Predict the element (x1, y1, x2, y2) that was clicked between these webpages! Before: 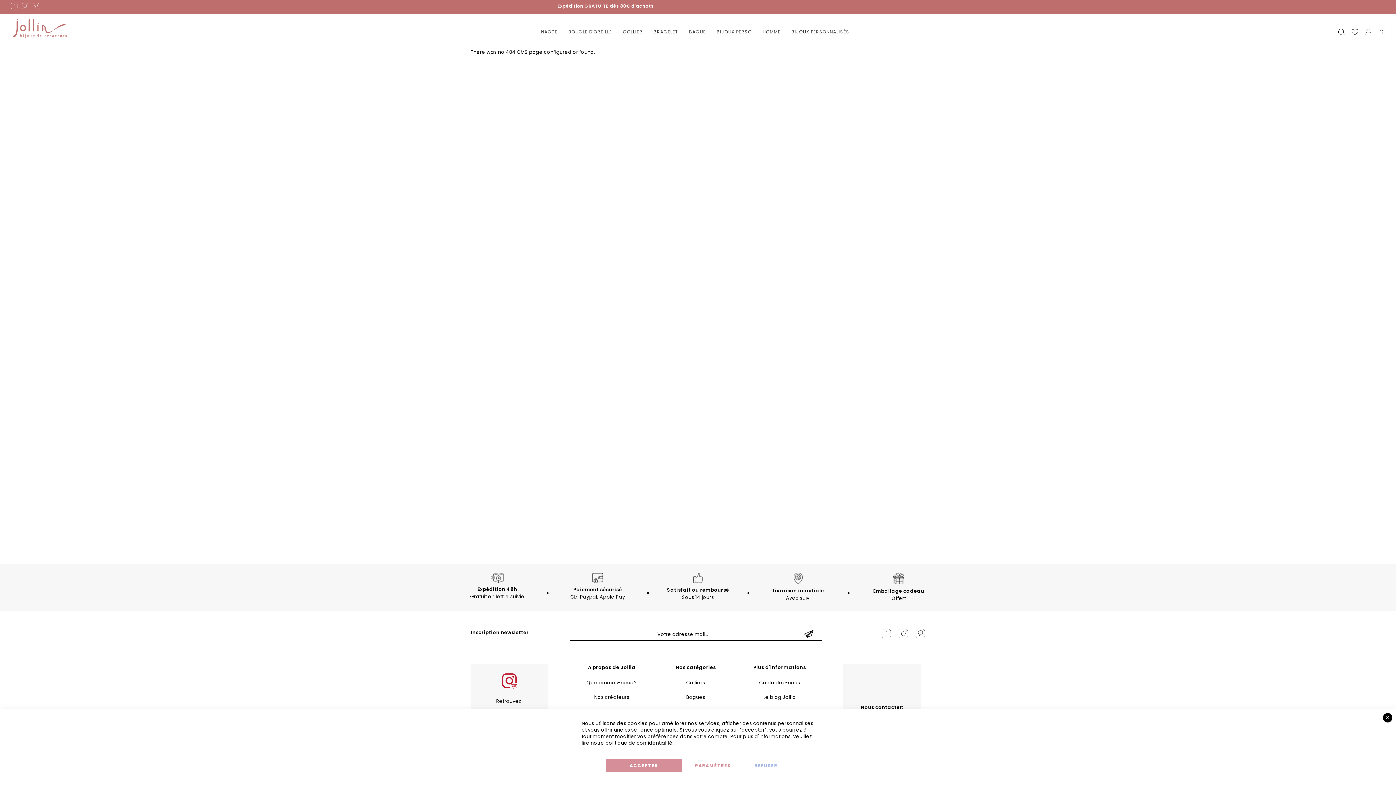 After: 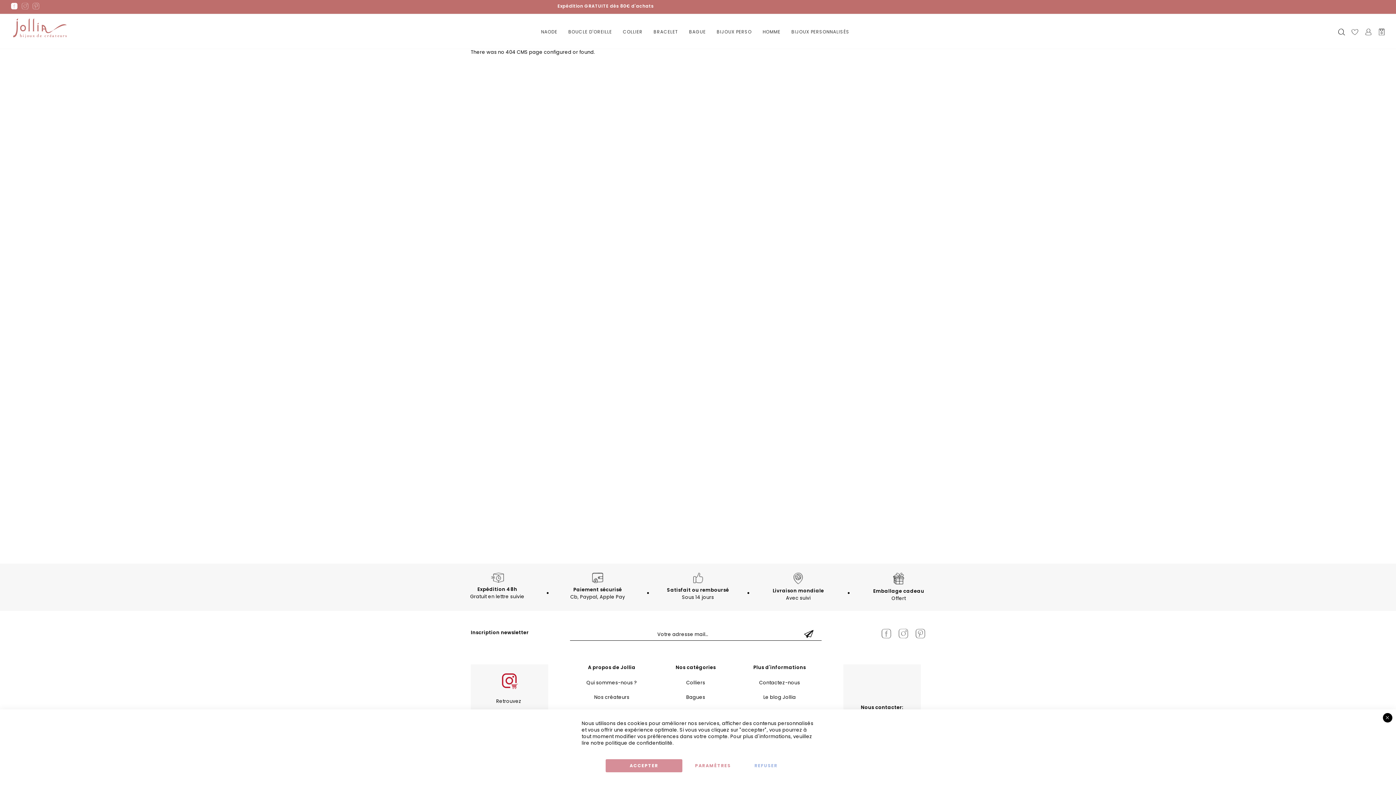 Action: bbox: (10, 4, 17, 10)